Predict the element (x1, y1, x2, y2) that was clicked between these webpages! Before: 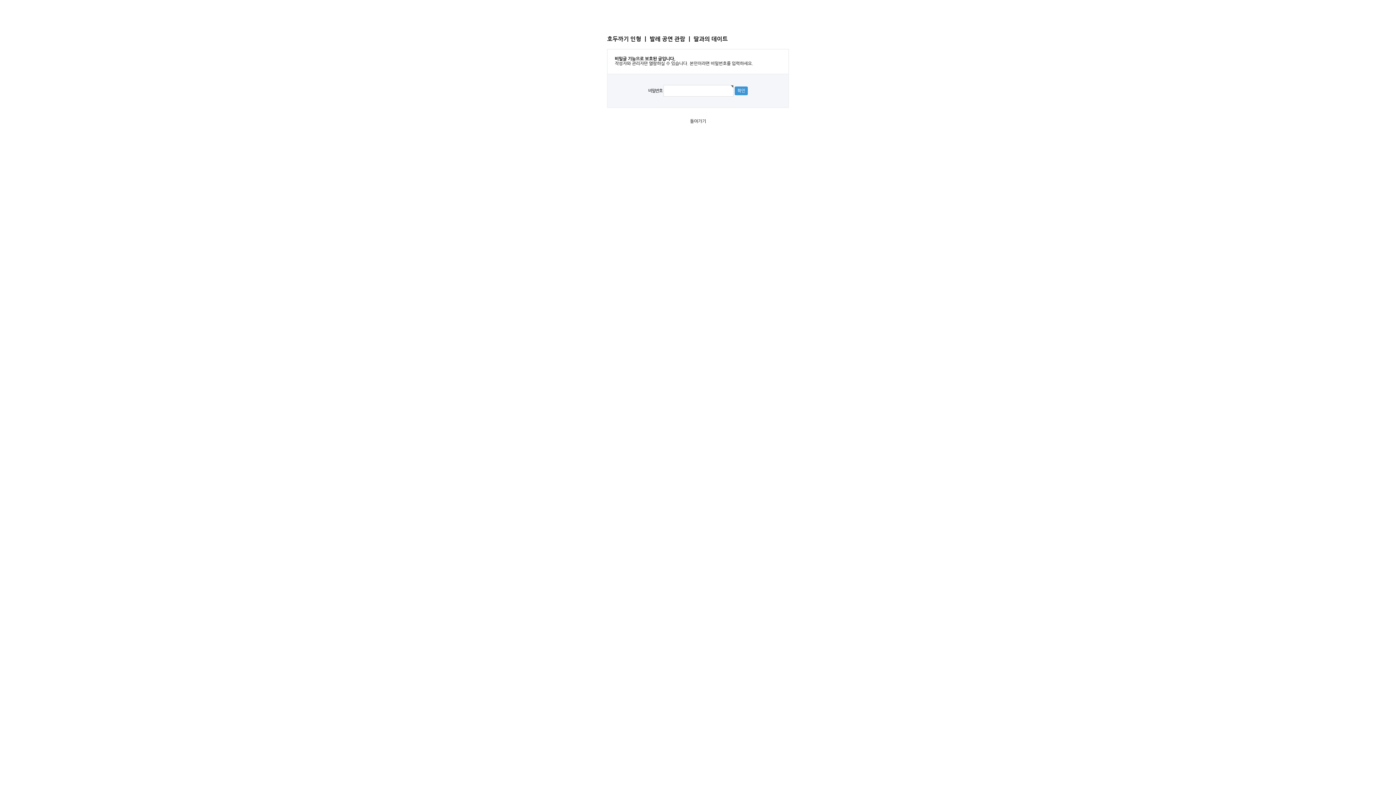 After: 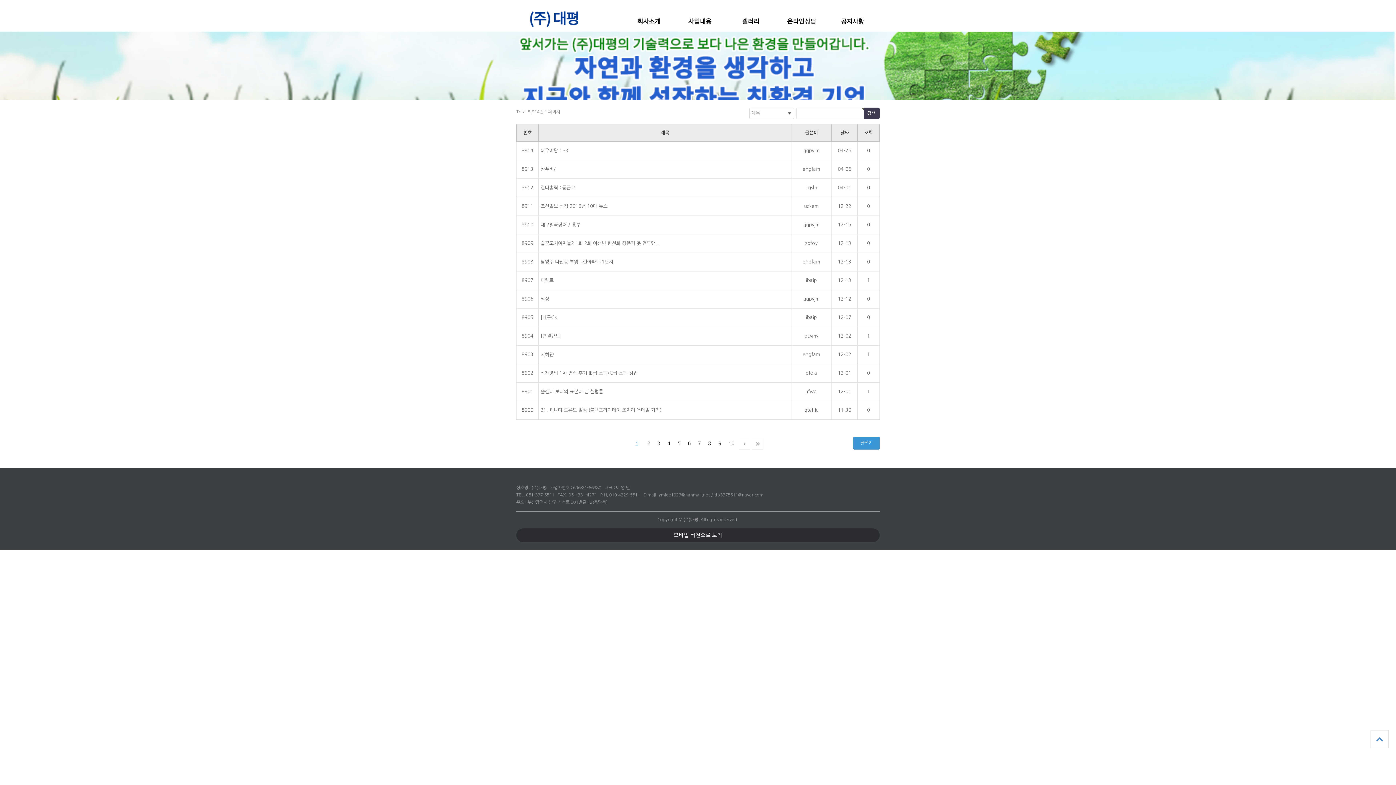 Action: label: 돌아가기 bbox: (690, 119, 706, 123)